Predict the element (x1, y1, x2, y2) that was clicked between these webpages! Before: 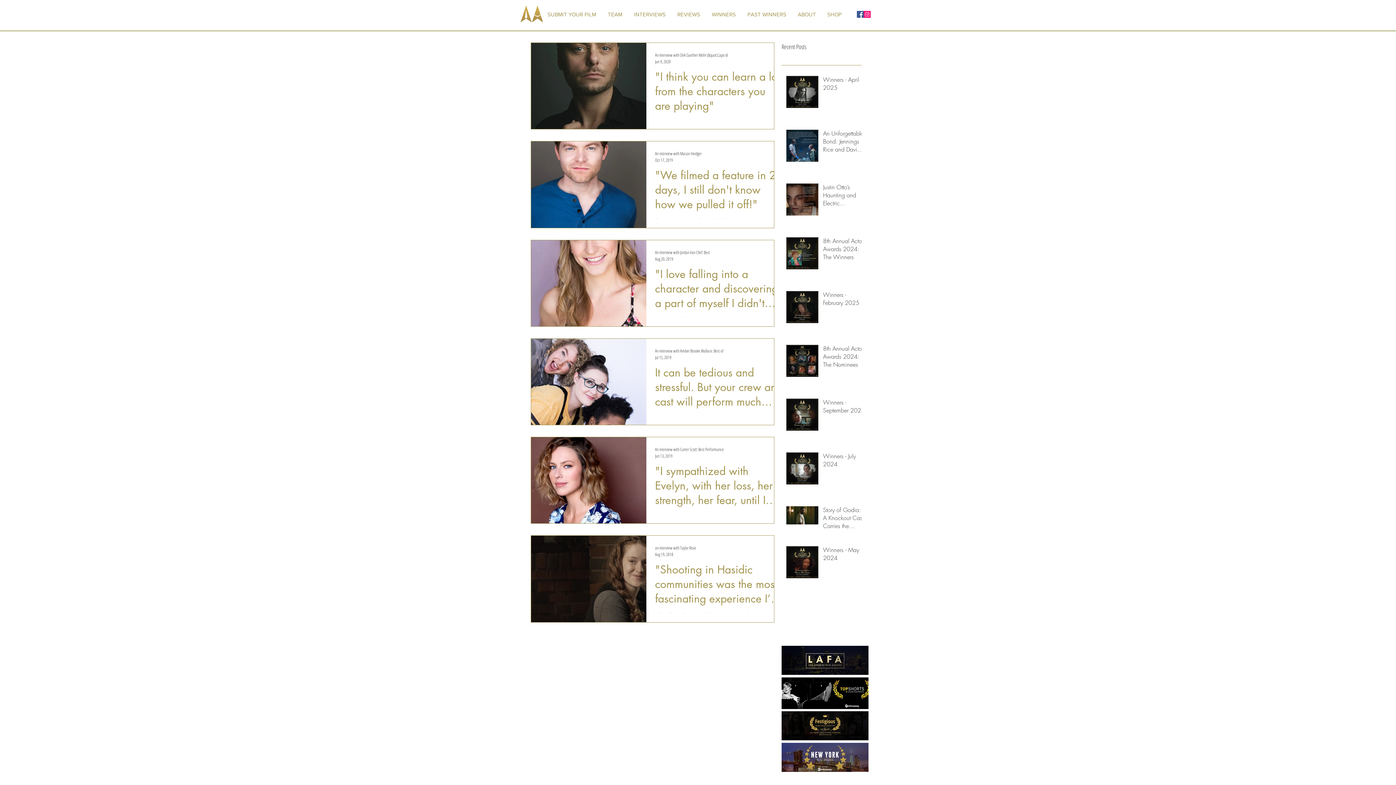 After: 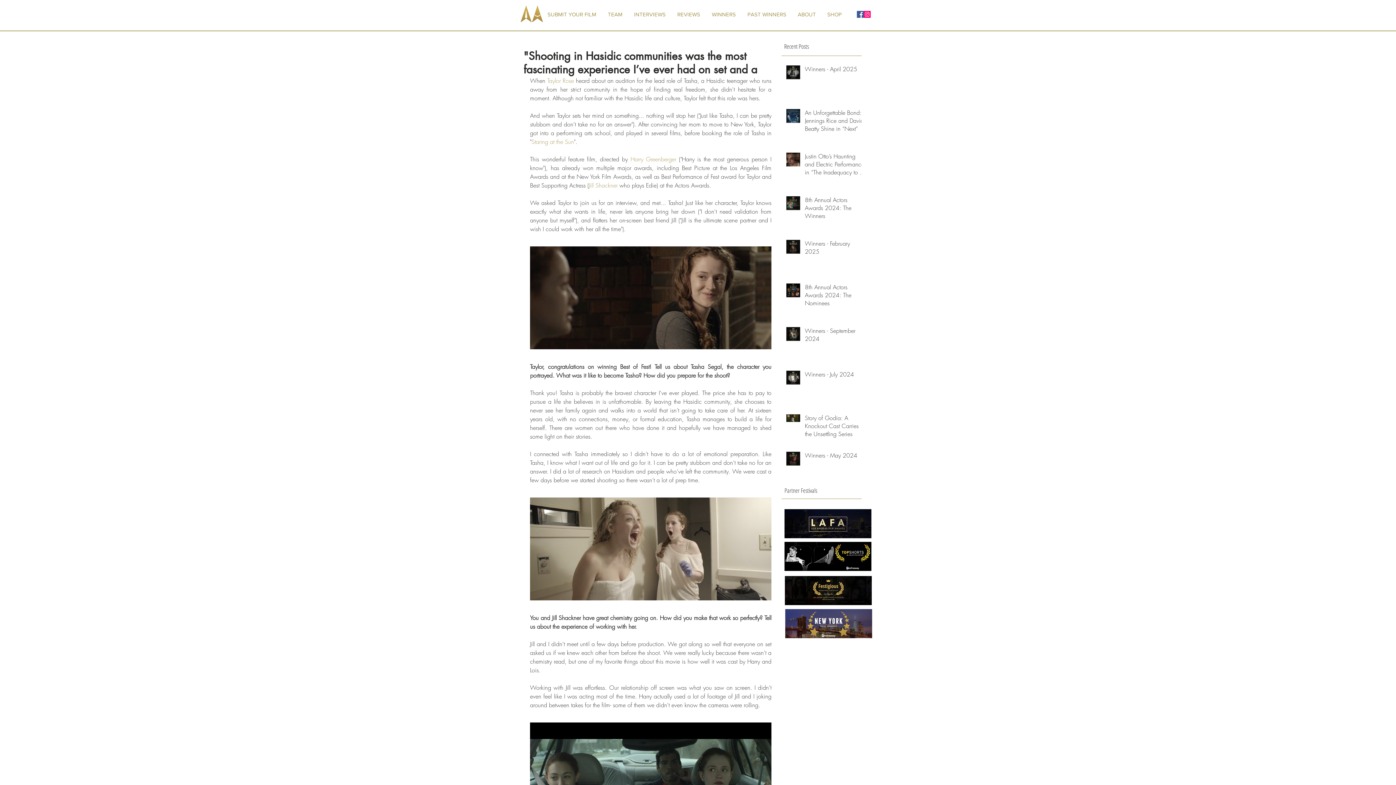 Action: bbox: (655, 562, 782, 610) label: "Shooting in Hasidic communities was the most fascinating experience I’ve ever had on set and a